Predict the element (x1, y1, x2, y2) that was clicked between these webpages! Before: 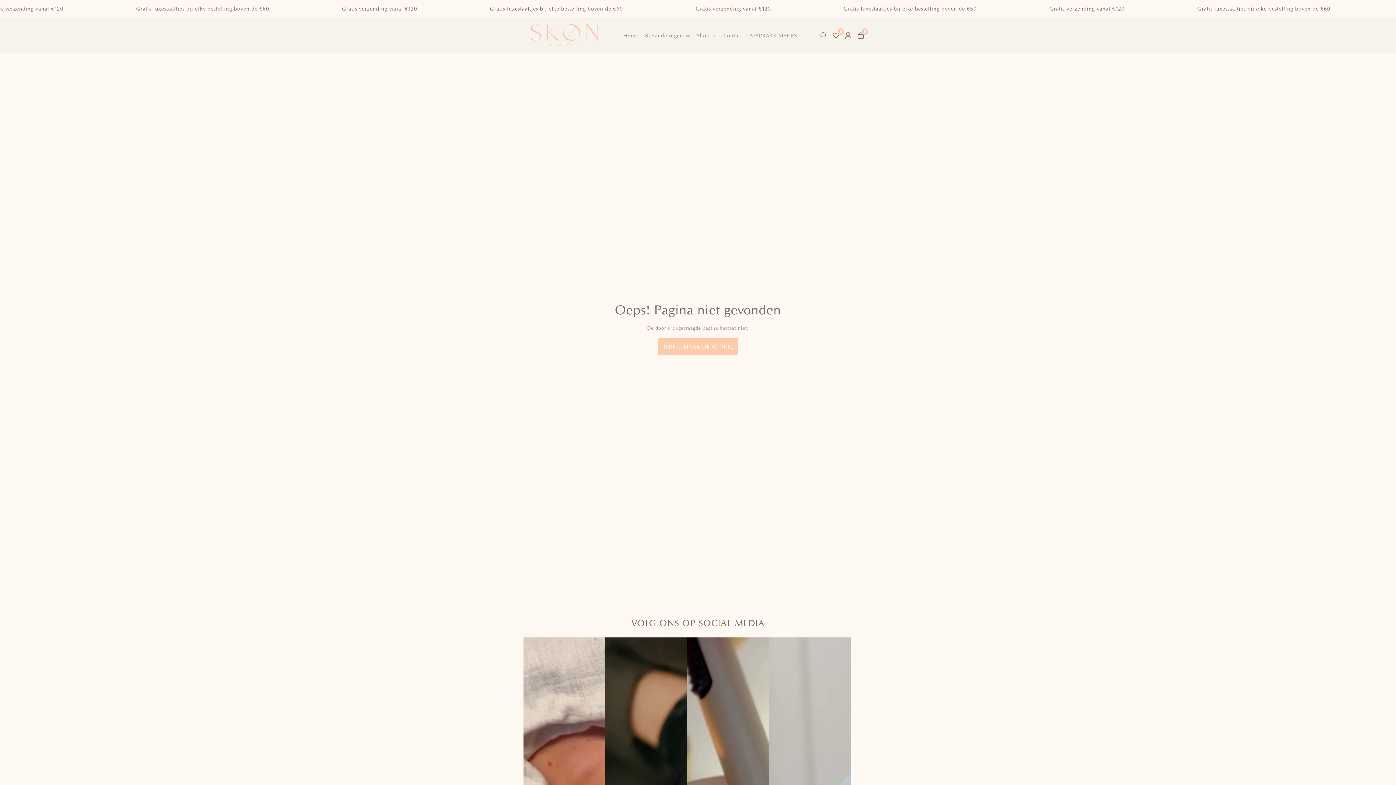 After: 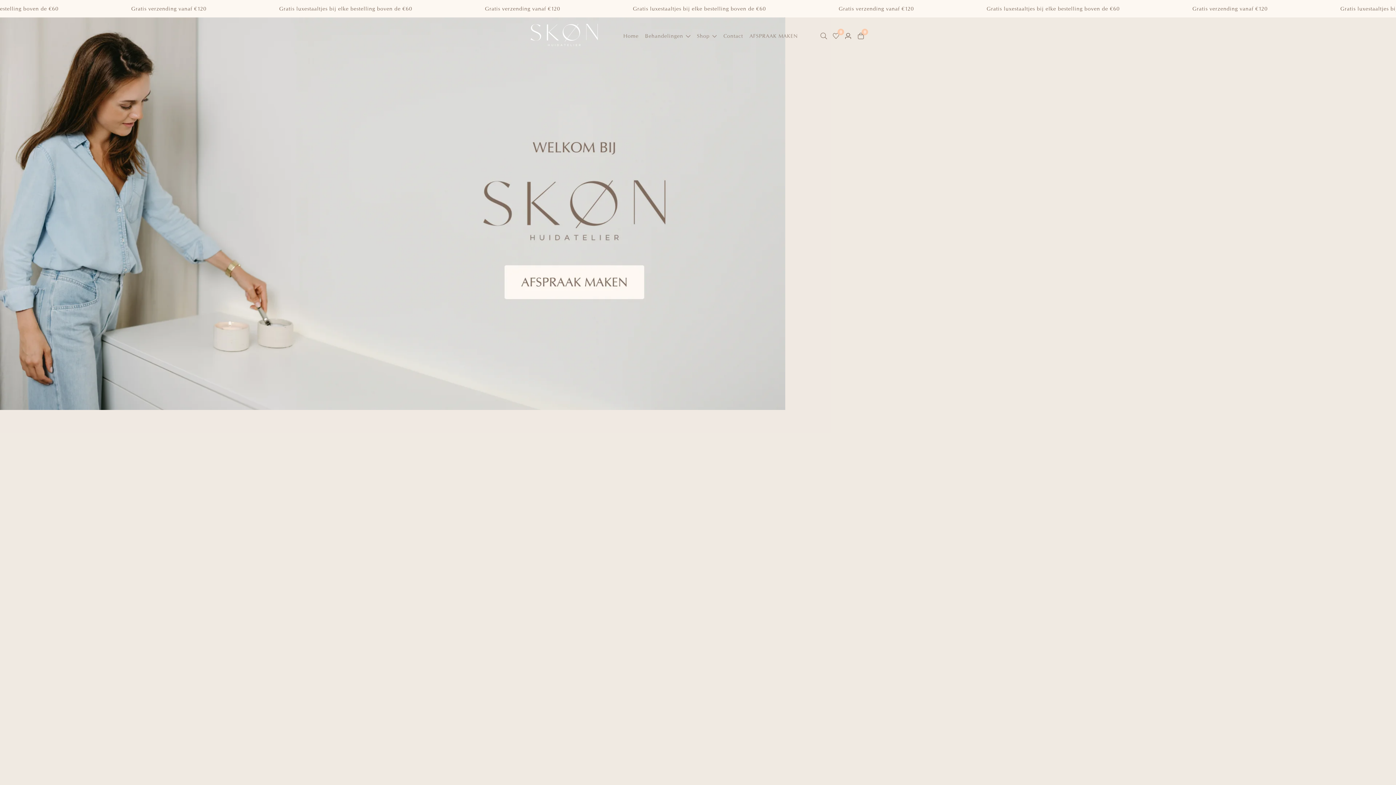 Action: label: Home bbox: (623, 21, 638, 49)